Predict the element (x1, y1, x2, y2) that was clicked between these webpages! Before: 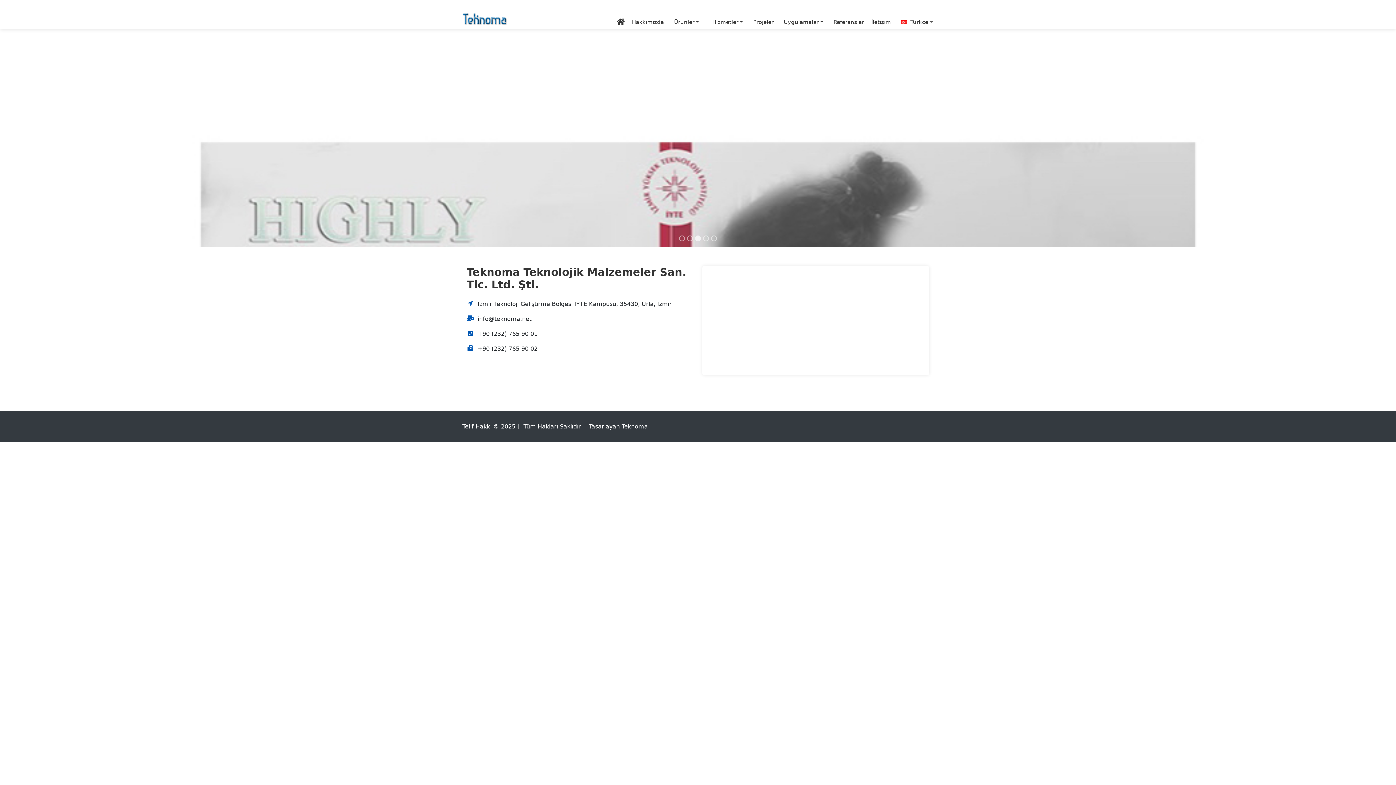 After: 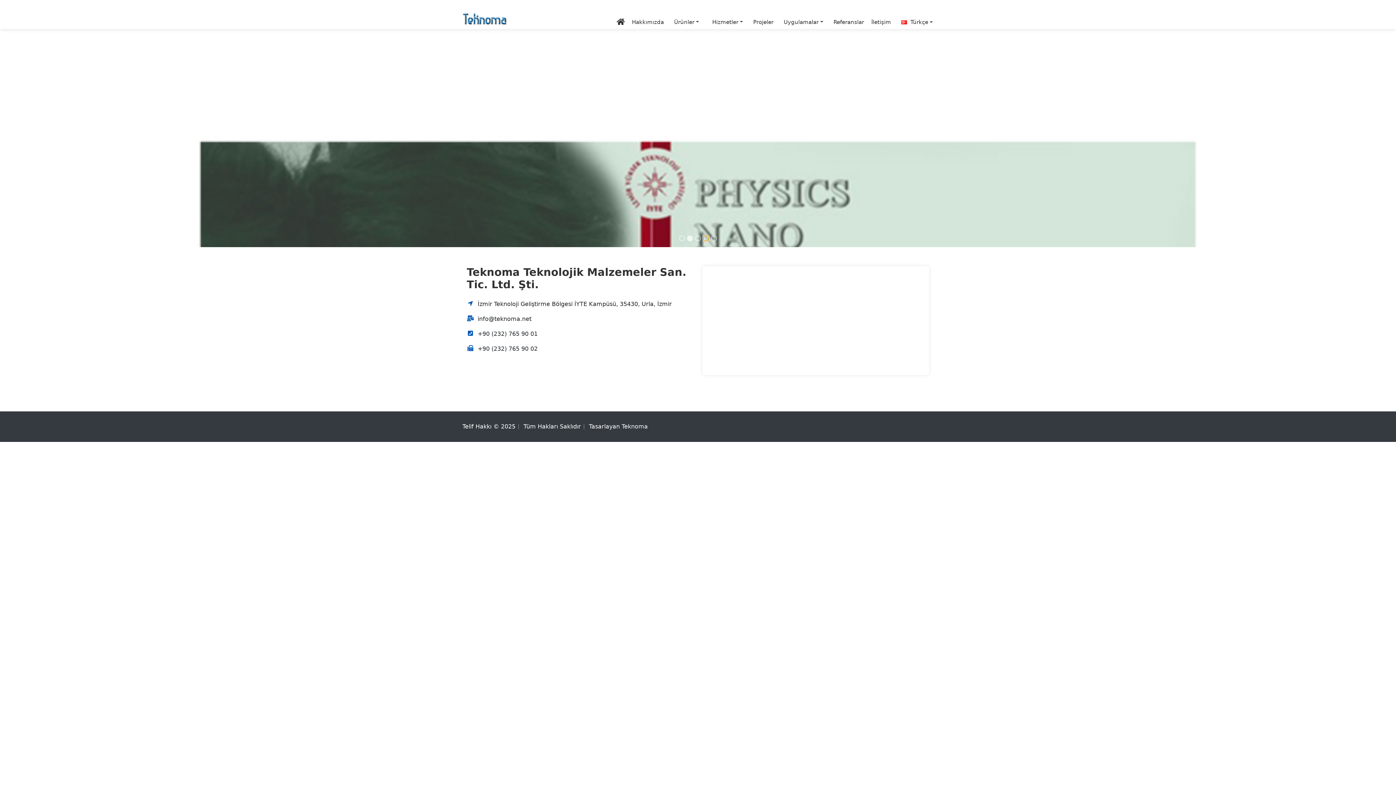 Action: bbox: (703, 235, 709, 241) label: Slide 4